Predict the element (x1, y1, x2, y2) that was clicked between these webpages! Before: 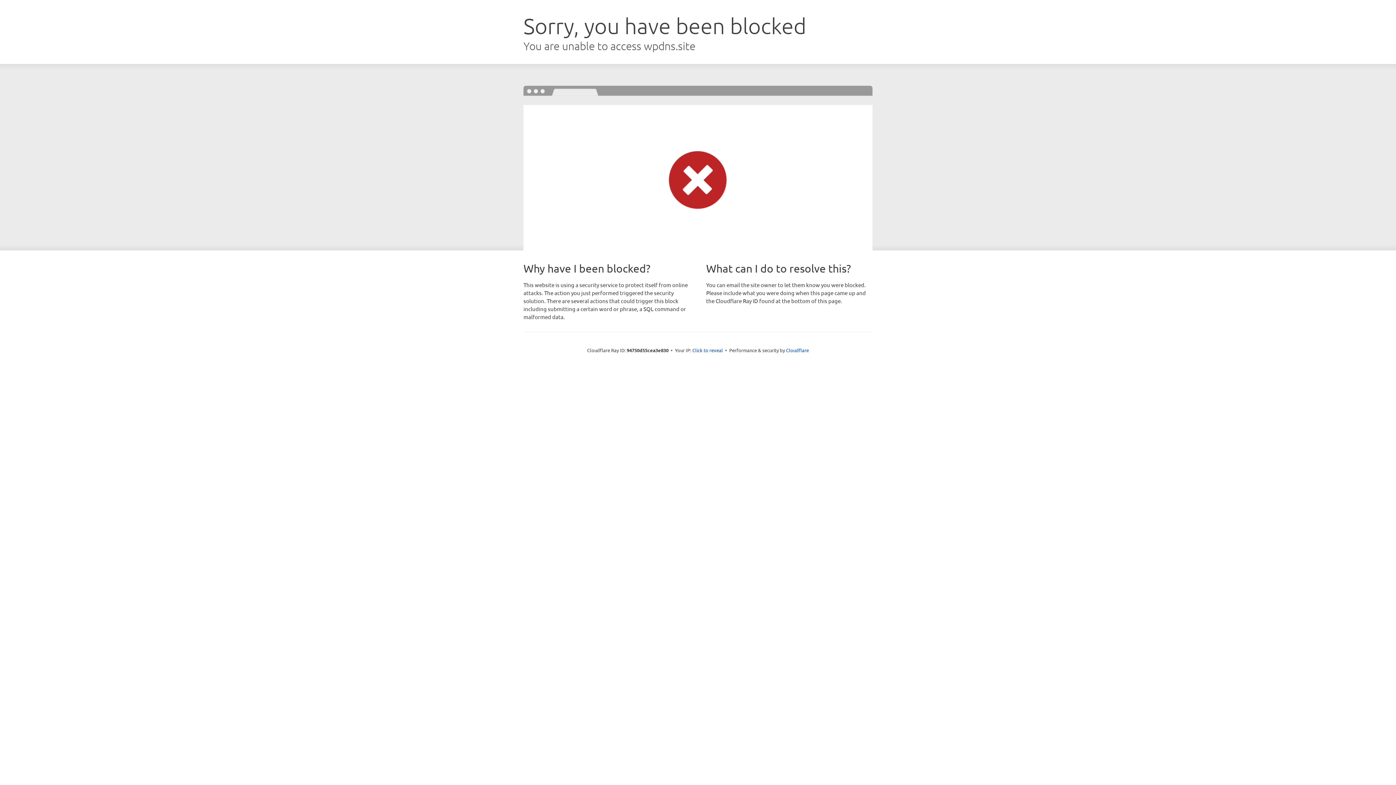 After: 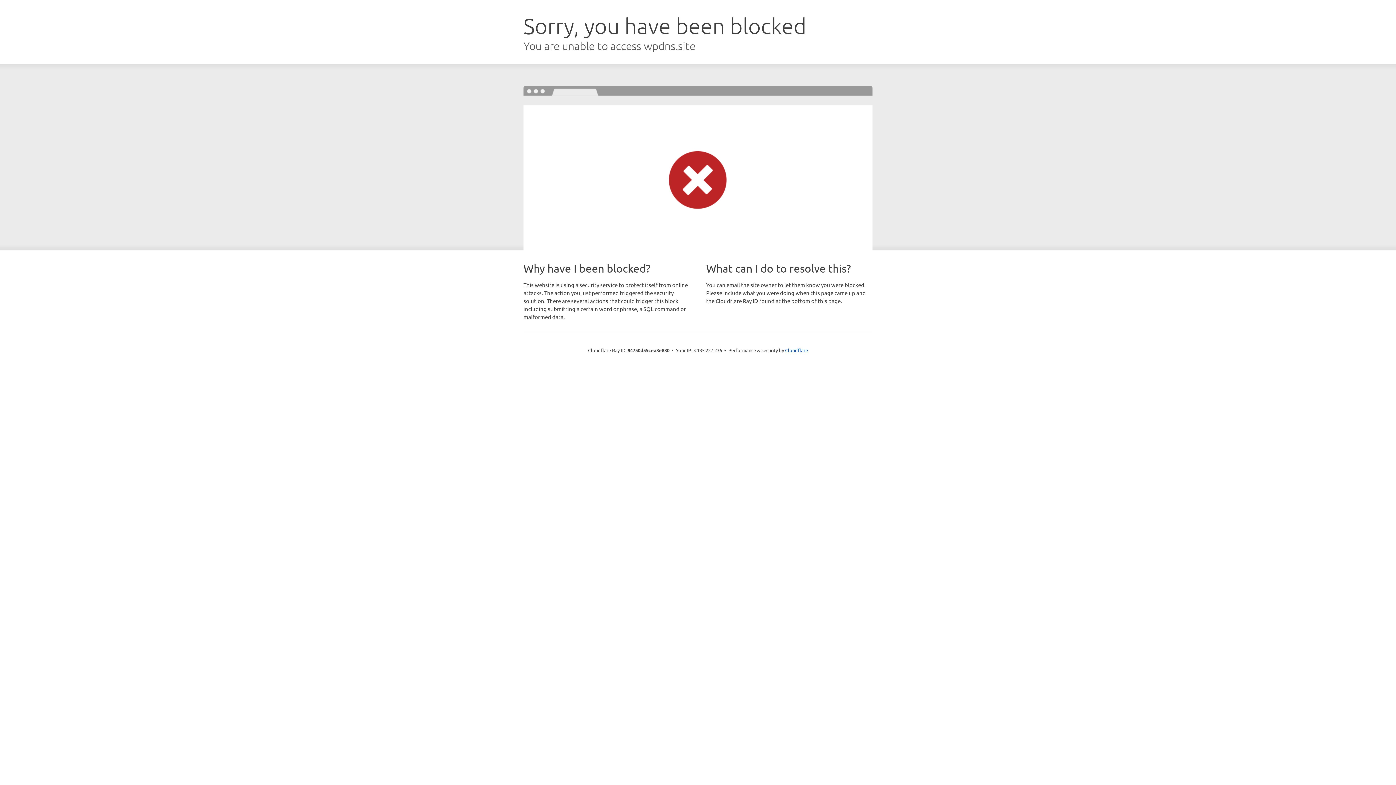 Action: bbox: (692, 346, 723, 353) label: Click to reveal